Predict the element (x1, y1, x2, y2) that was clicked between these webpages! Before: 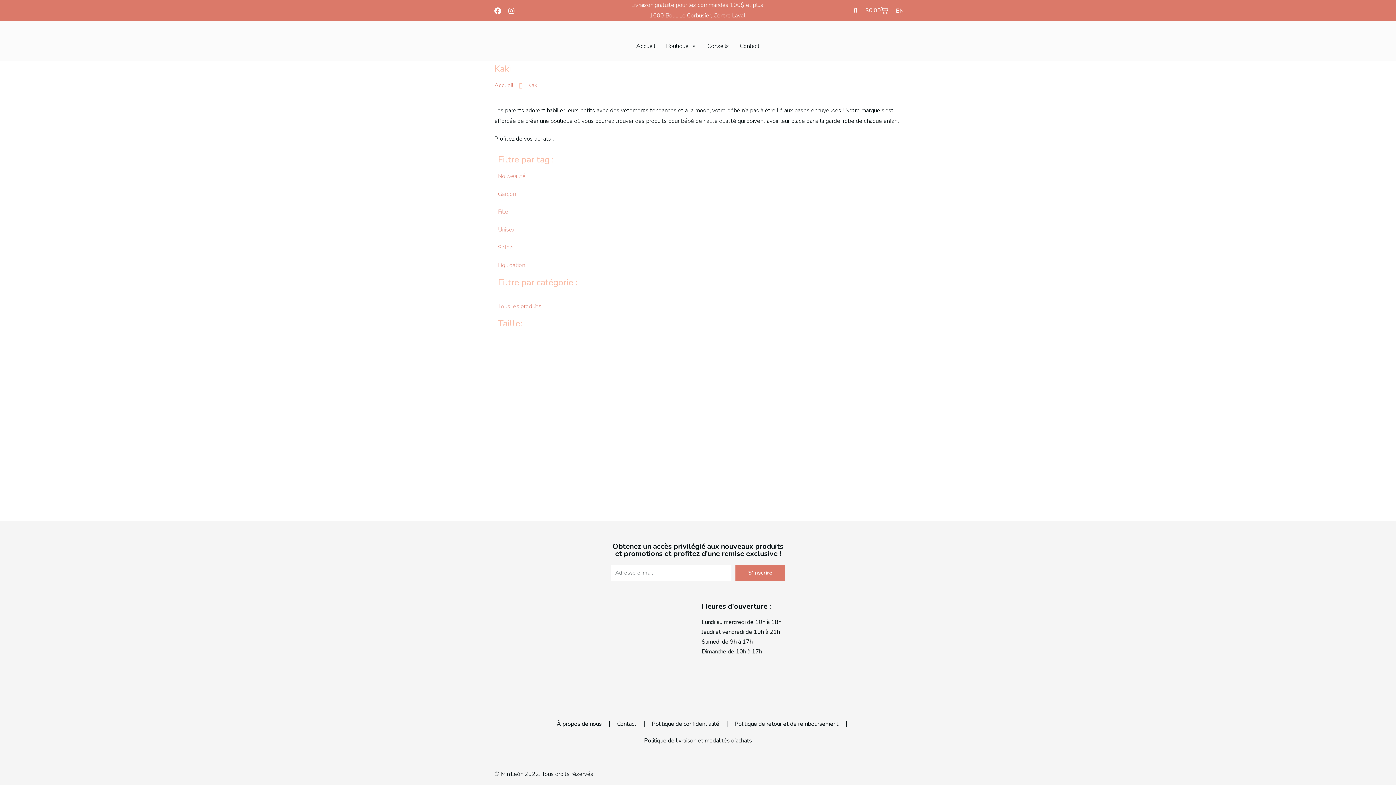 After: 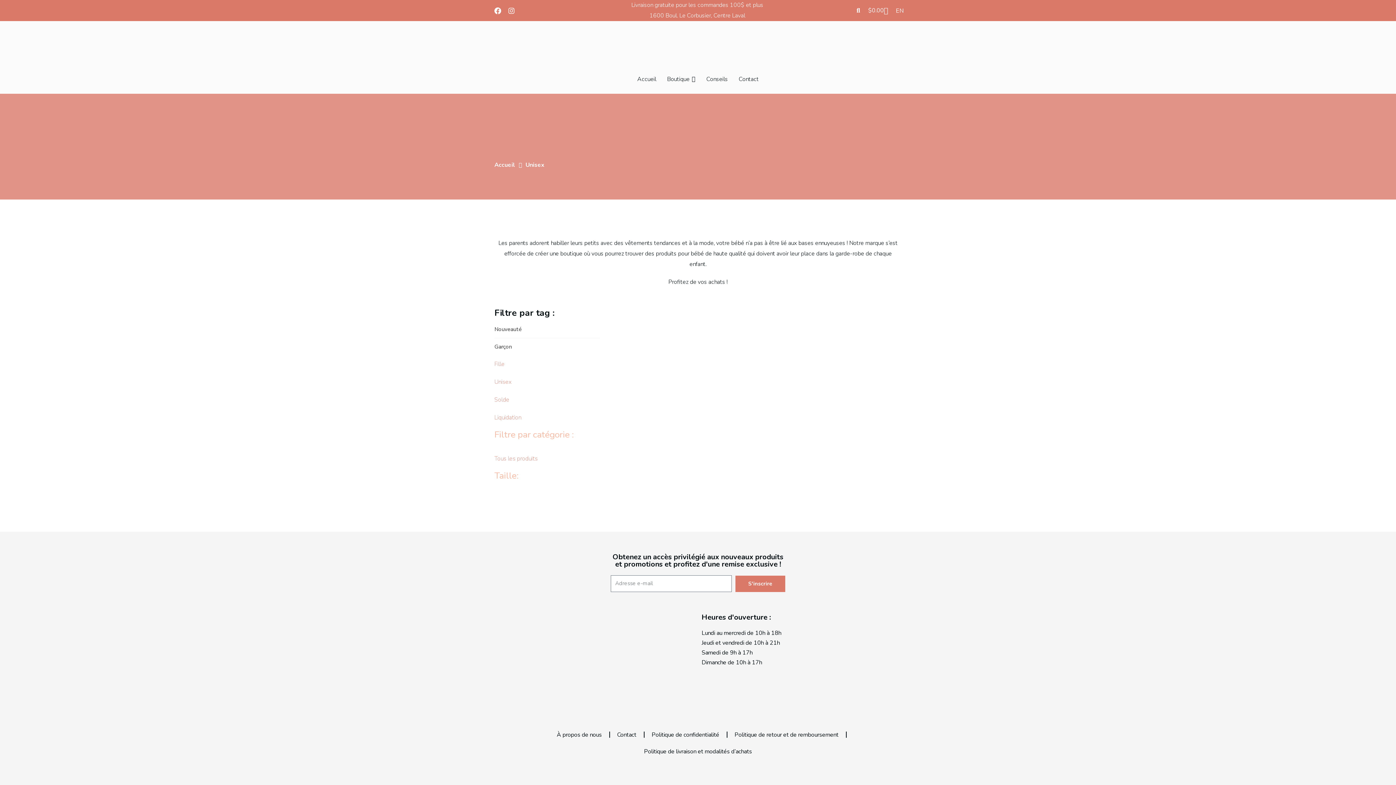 Action: label: Unisex bbox: (498, 225, 515, 233)